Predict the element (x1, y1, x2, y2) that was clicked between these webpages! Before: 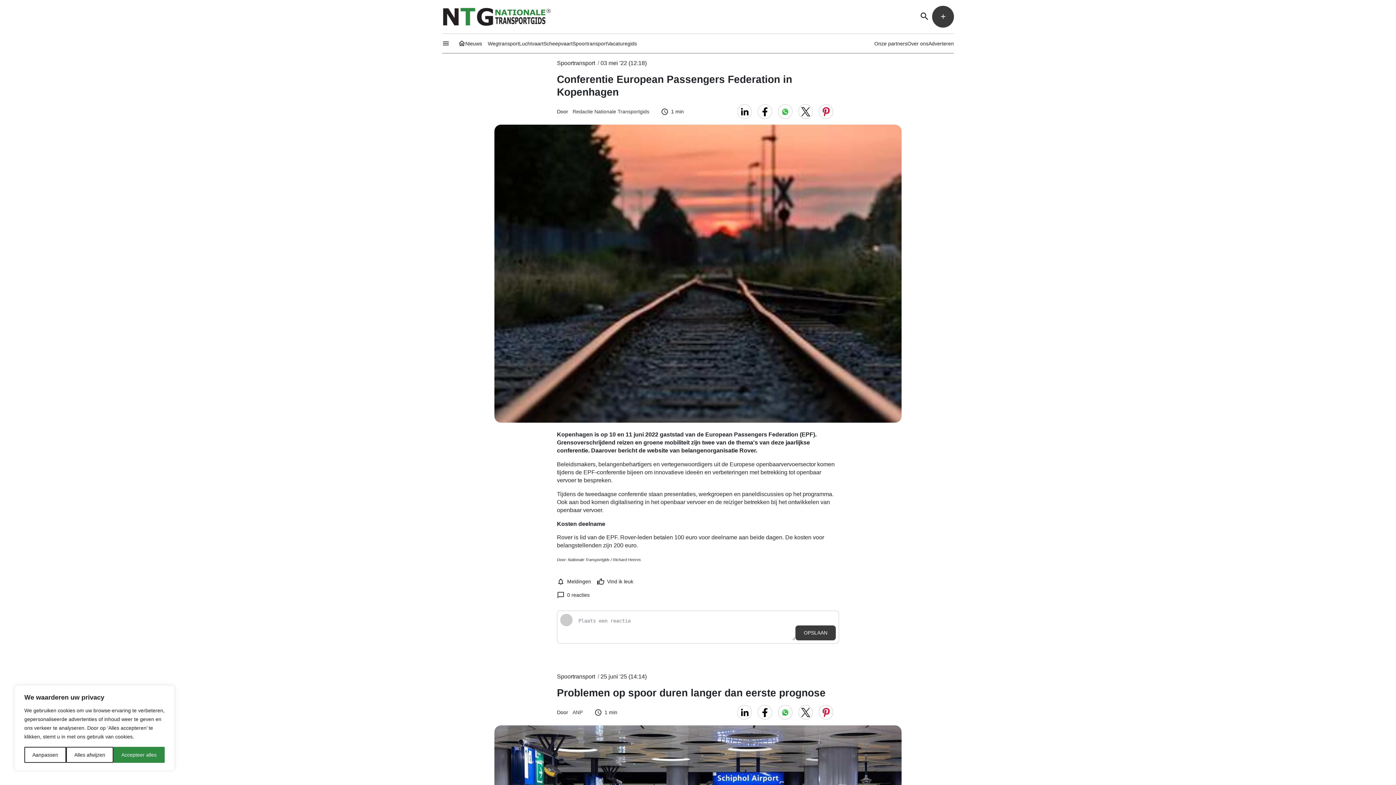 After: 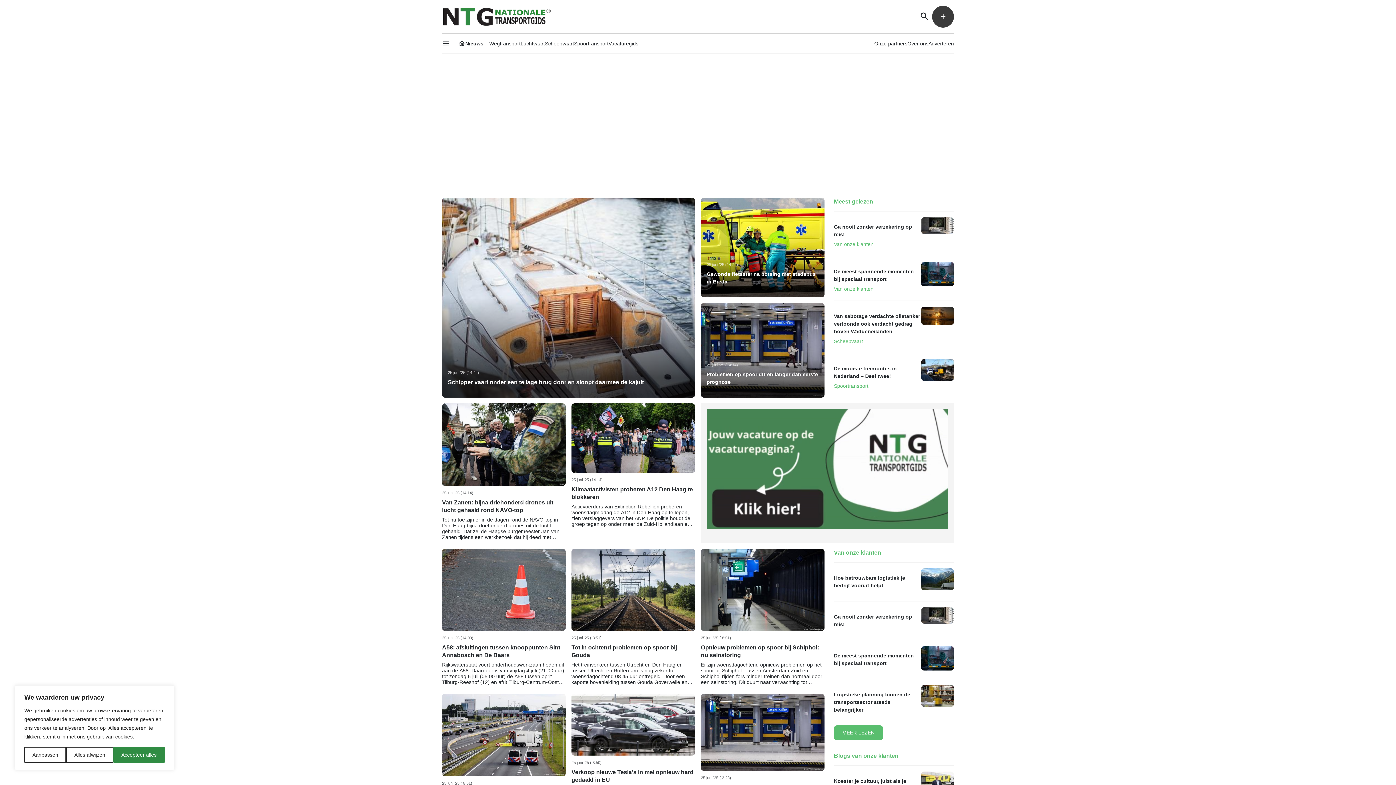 Action: bbox: (458, 39, 482, 47) label: home
Nieuws